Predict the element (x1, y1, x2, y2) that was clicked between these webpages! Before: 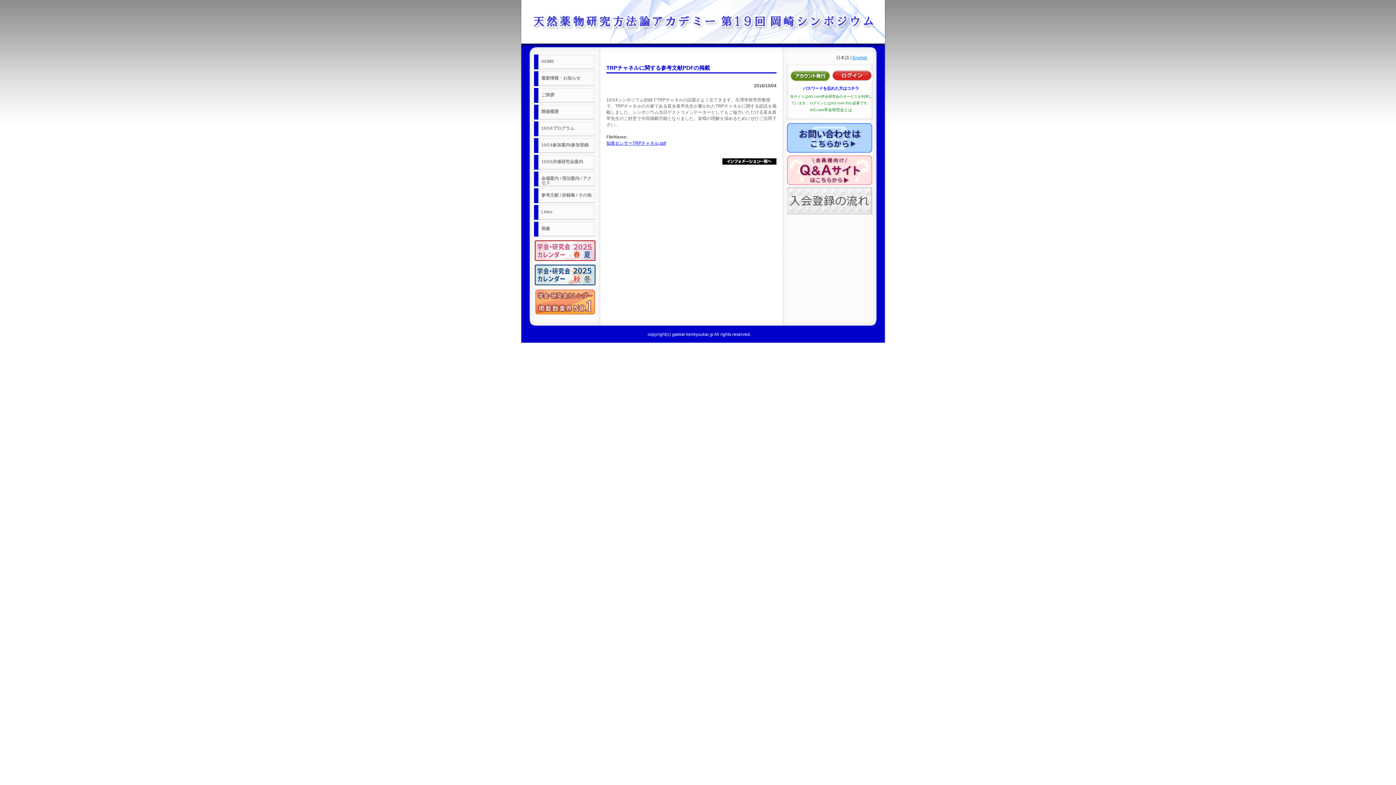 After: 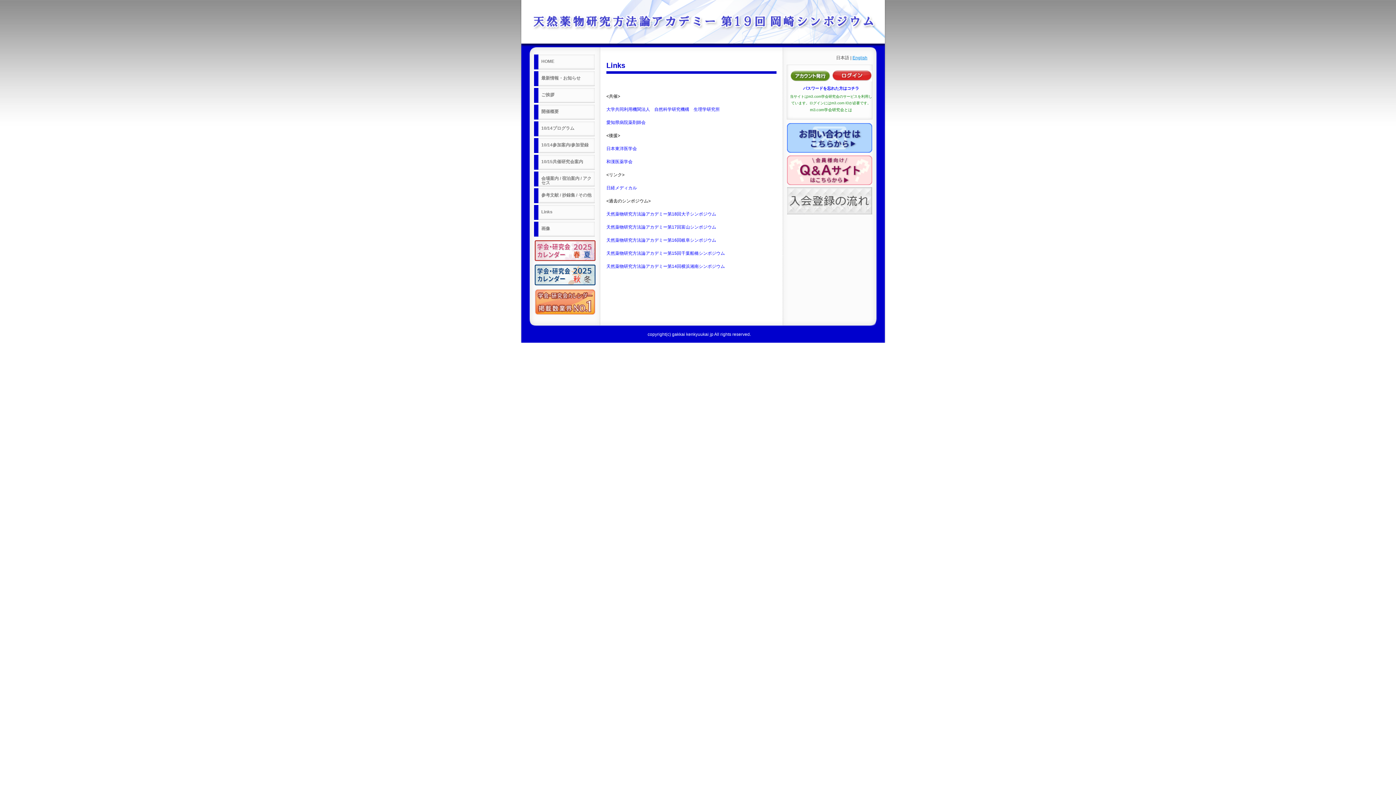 Action: label: Links bbox: (534, 205, 594, 220)